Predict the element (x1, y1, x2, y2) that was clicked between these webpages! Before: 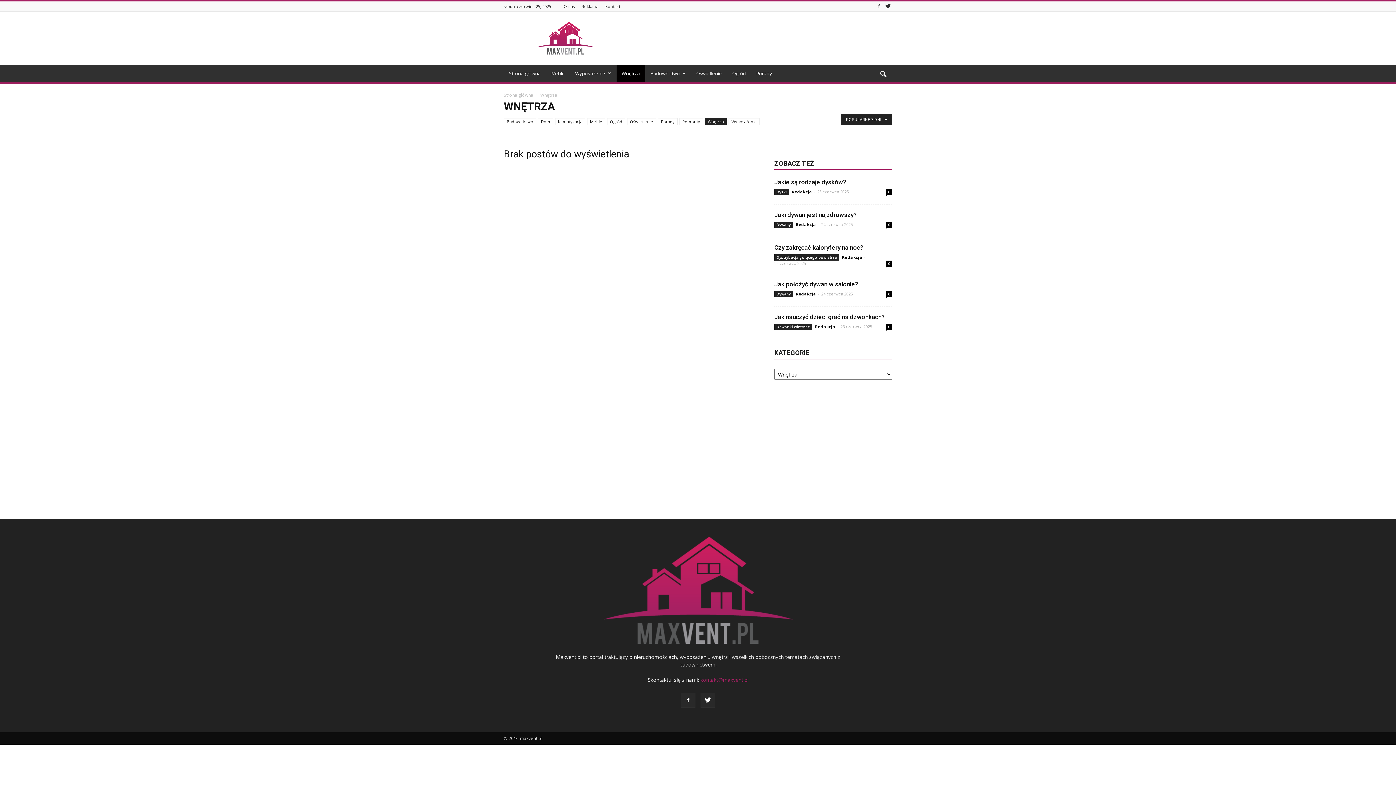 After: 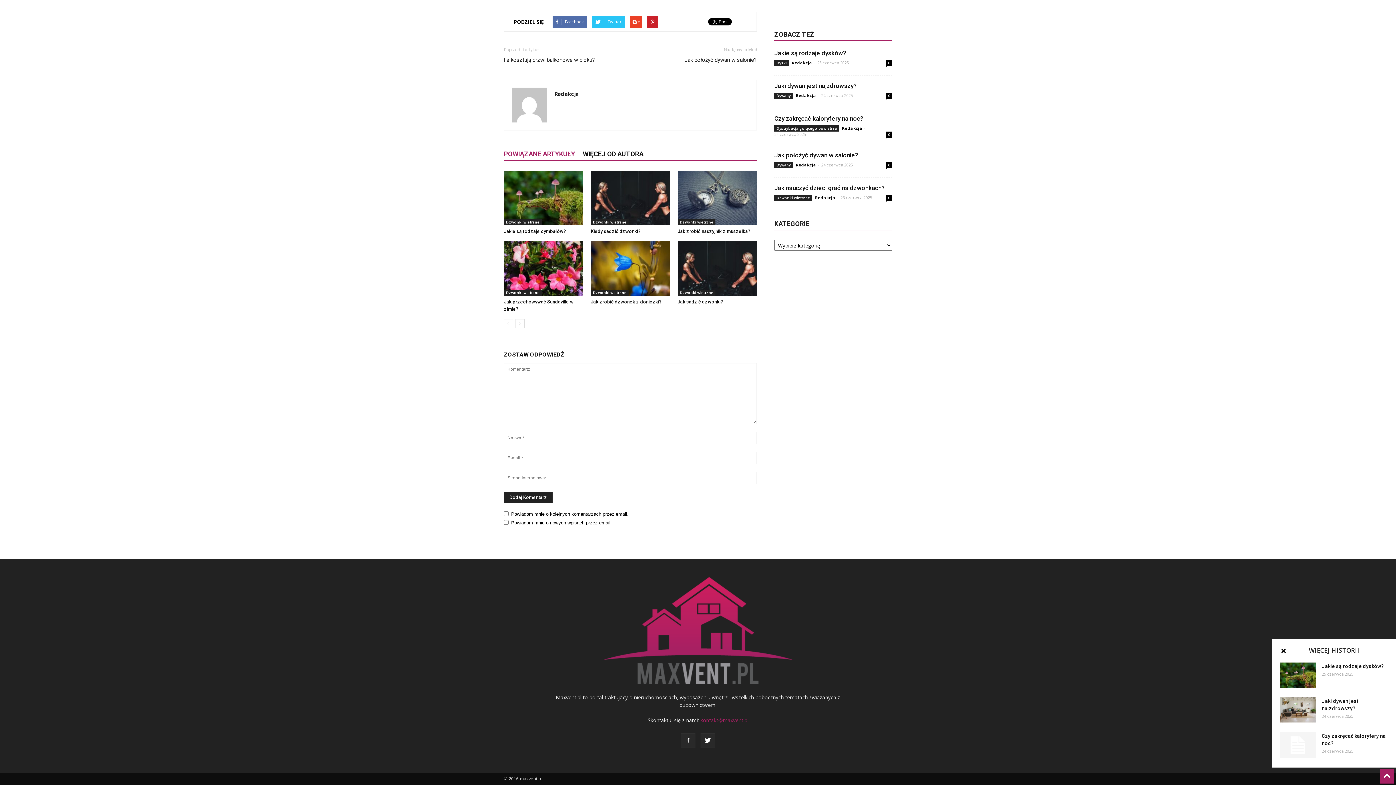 Action: label: 0 bbox: (886, 324, 892, 330)